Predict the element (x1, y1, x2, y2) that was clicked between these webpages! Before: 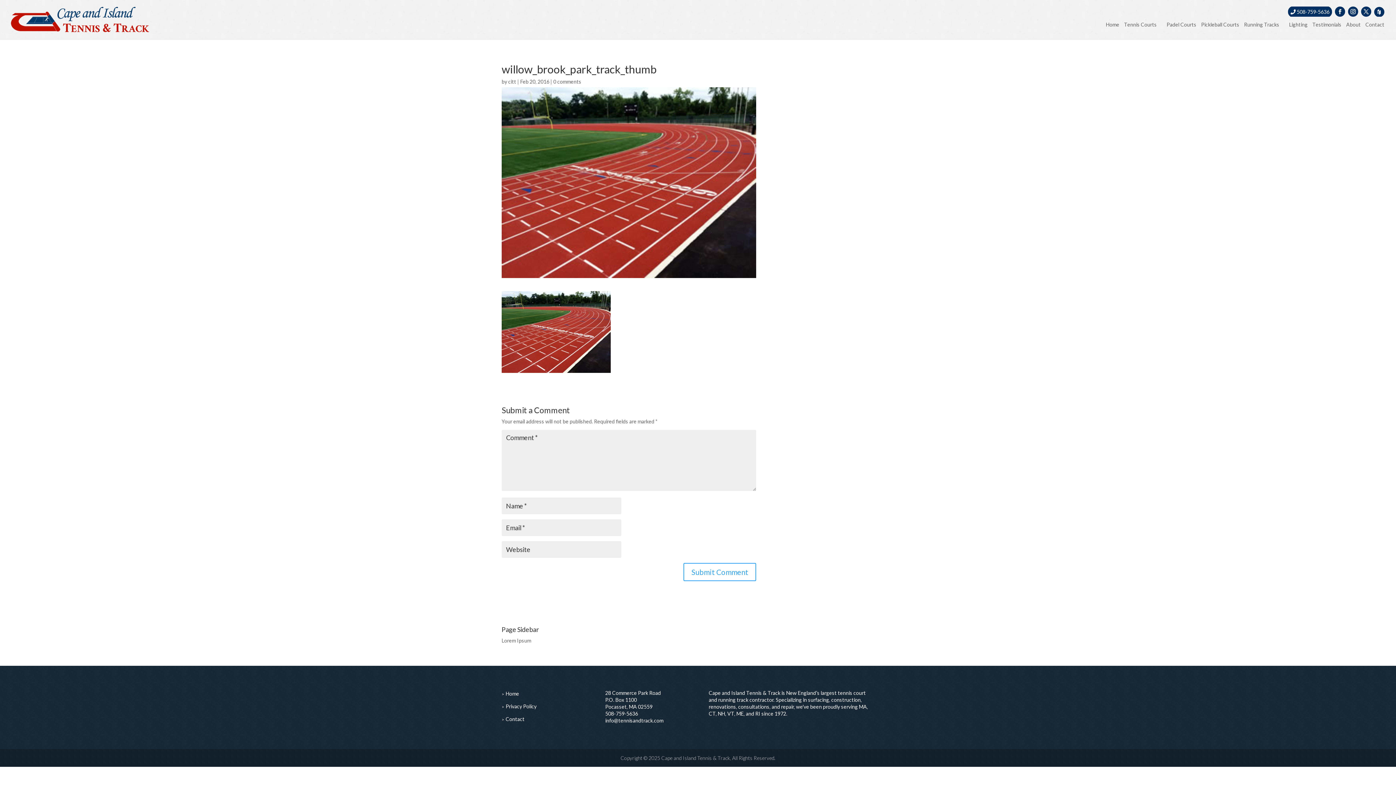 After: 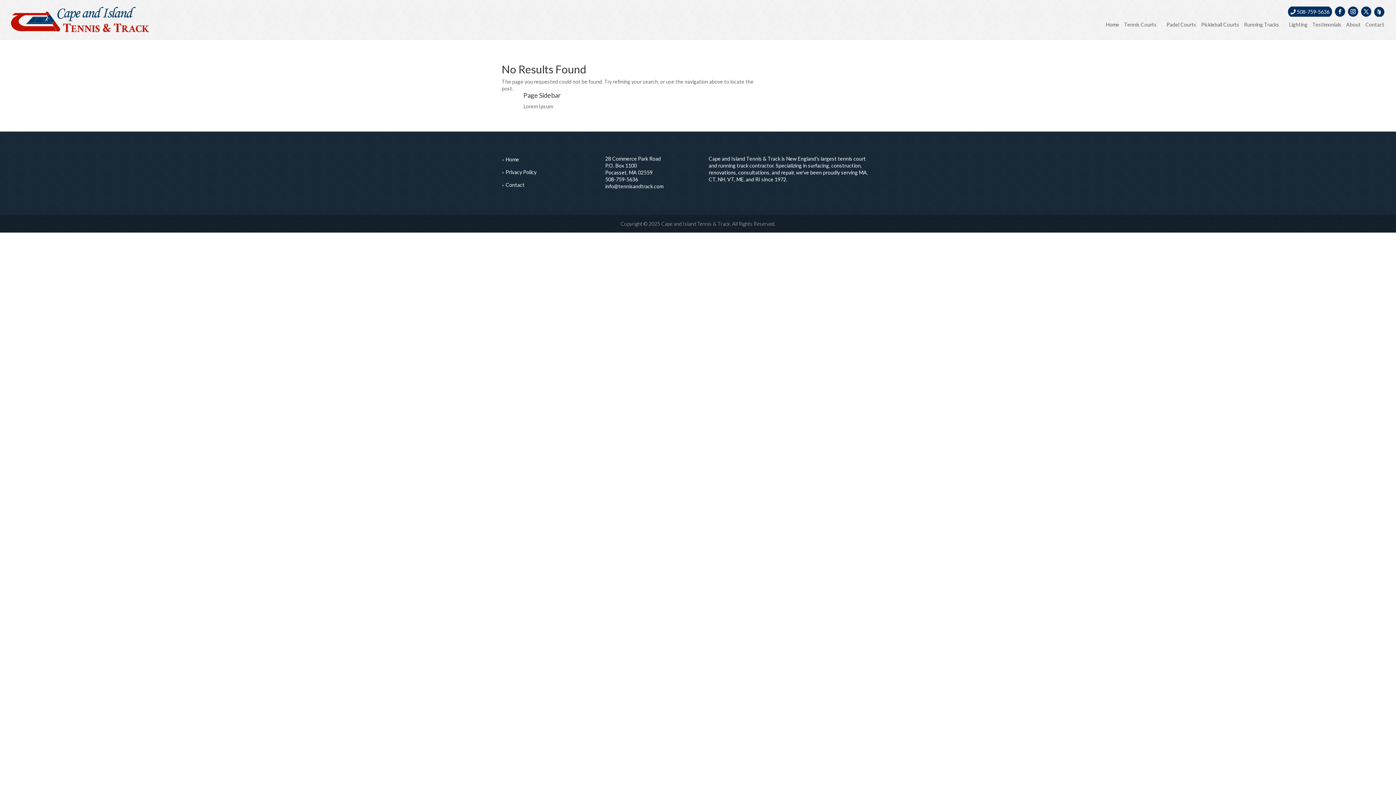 Action: bbox: (508, 78, 516, 84) label: citt